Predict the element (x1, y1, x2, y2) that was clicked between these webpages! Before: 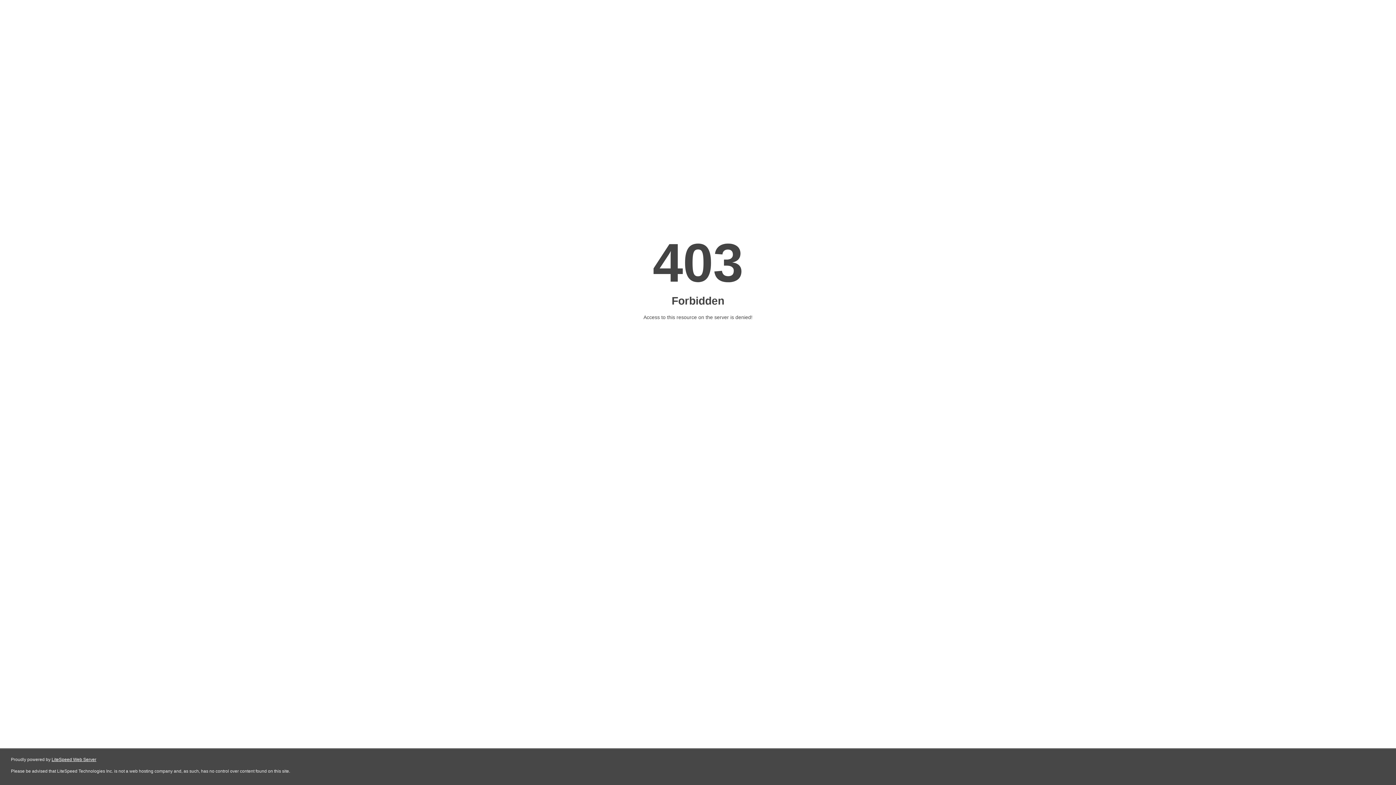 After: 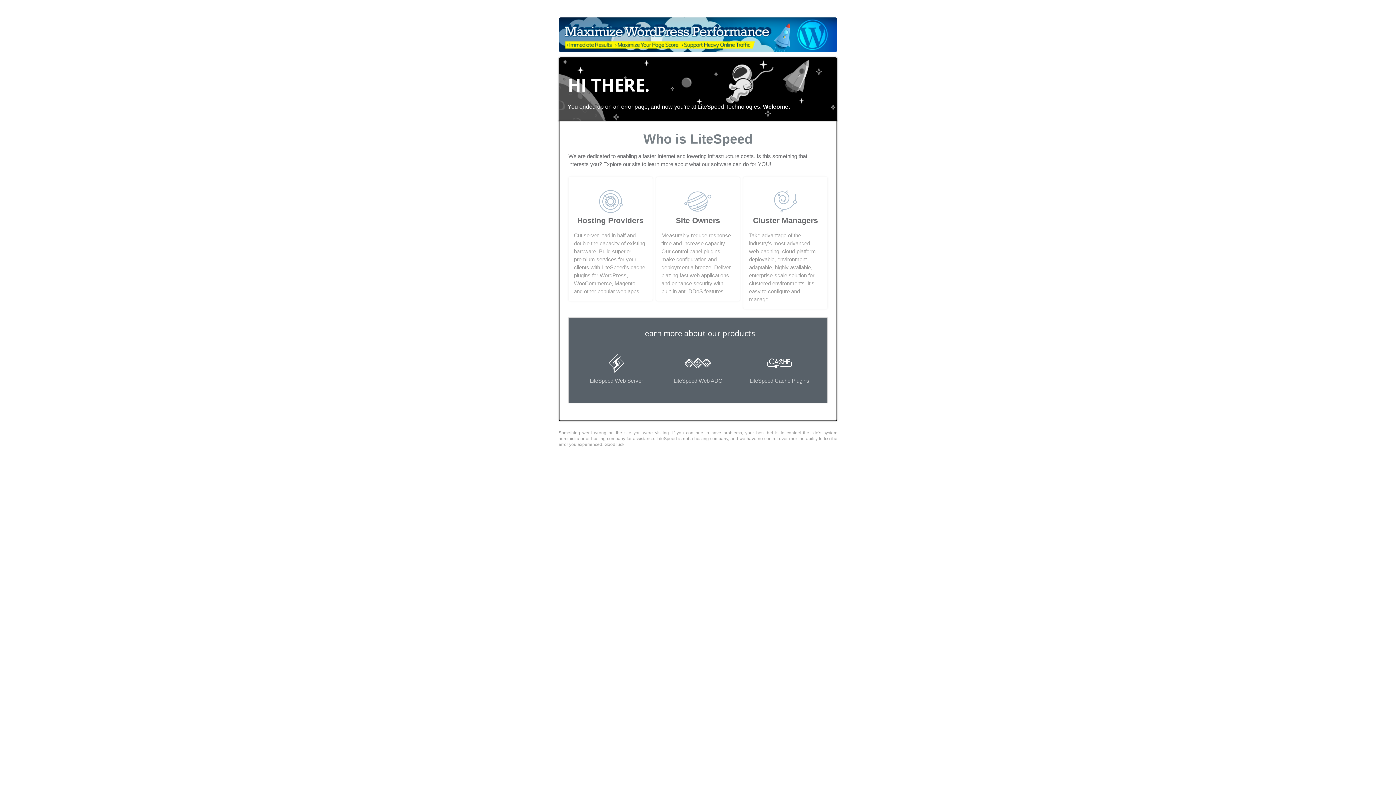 Action: label: LiteSpeed Web Server bbox: (51, 757, 96, 762)